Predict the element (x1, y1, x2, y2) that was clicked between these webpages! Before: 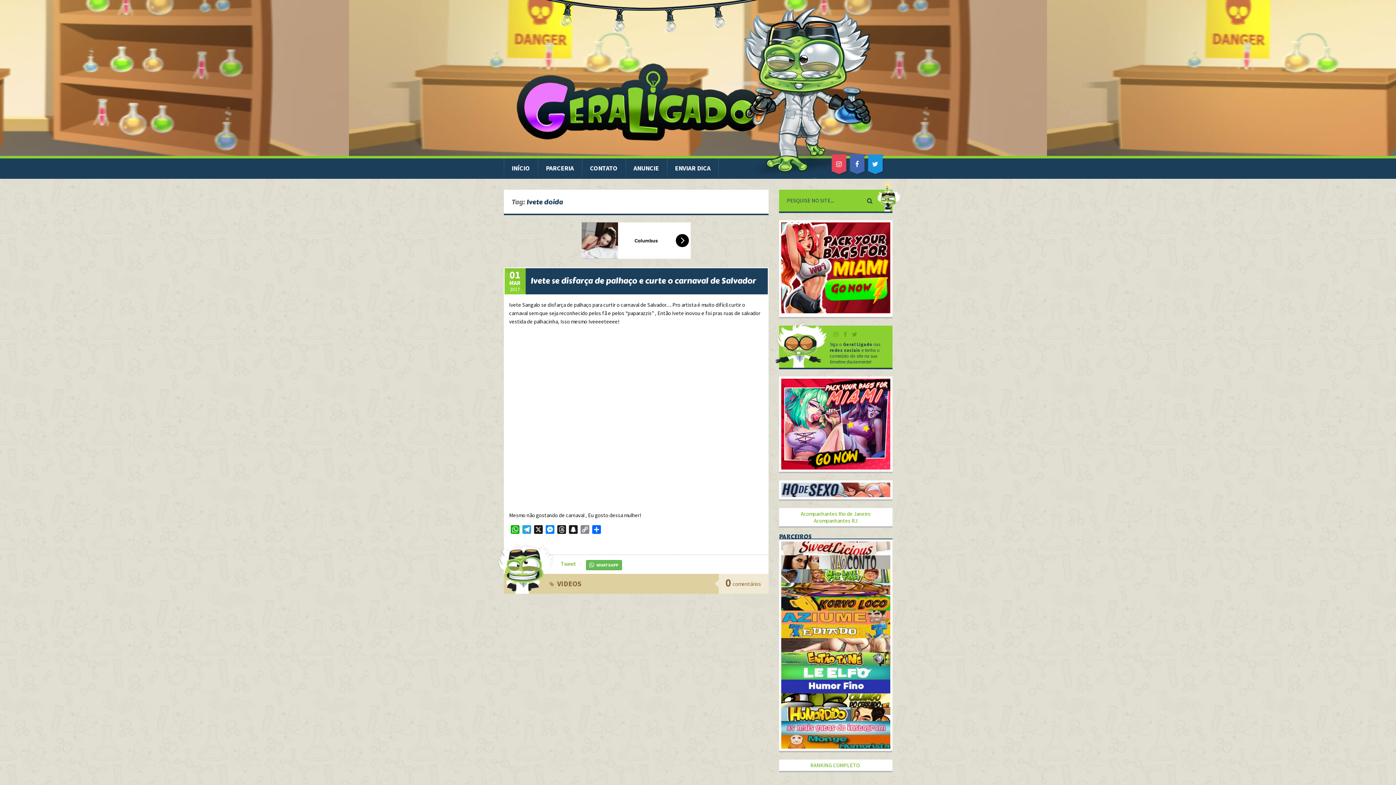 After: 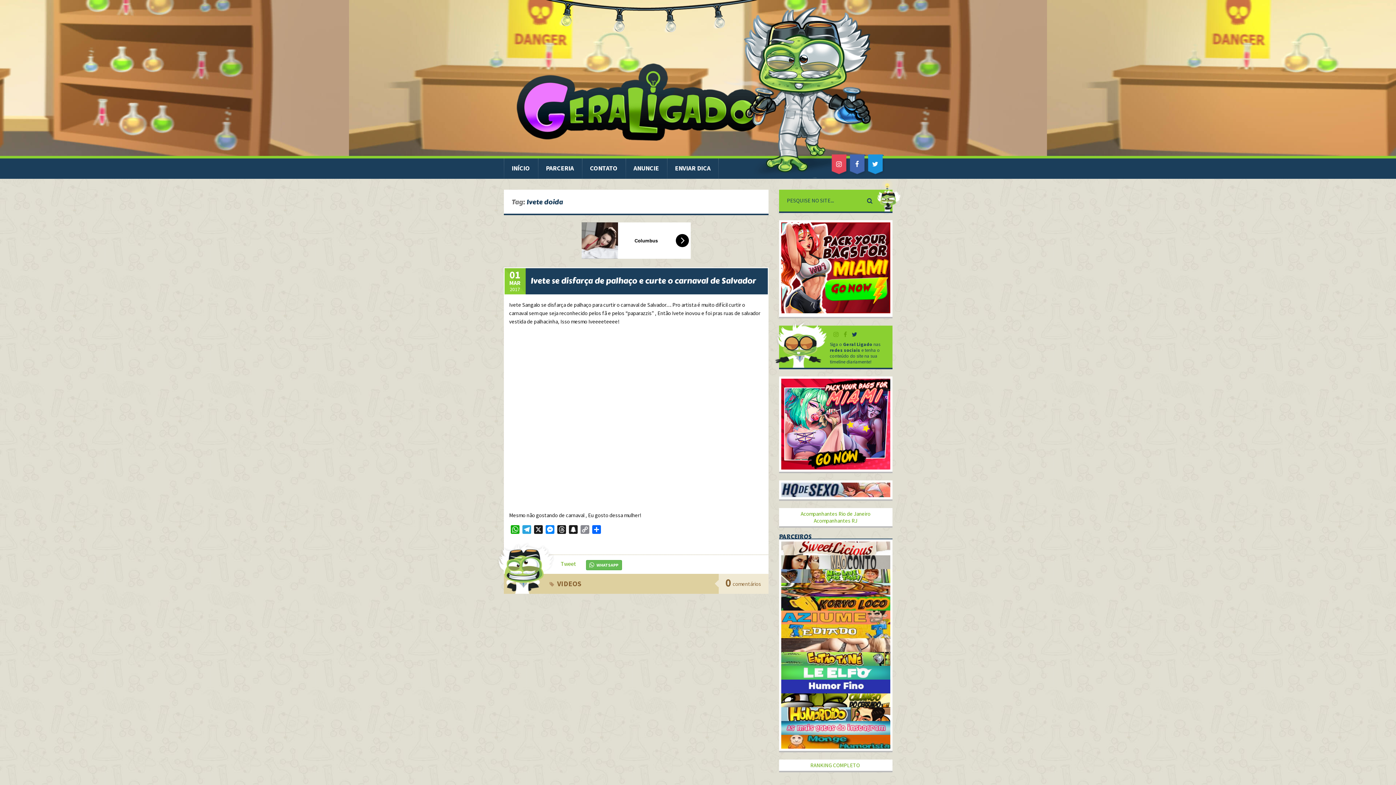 Action: bbox: (850, 330, 858, 338)